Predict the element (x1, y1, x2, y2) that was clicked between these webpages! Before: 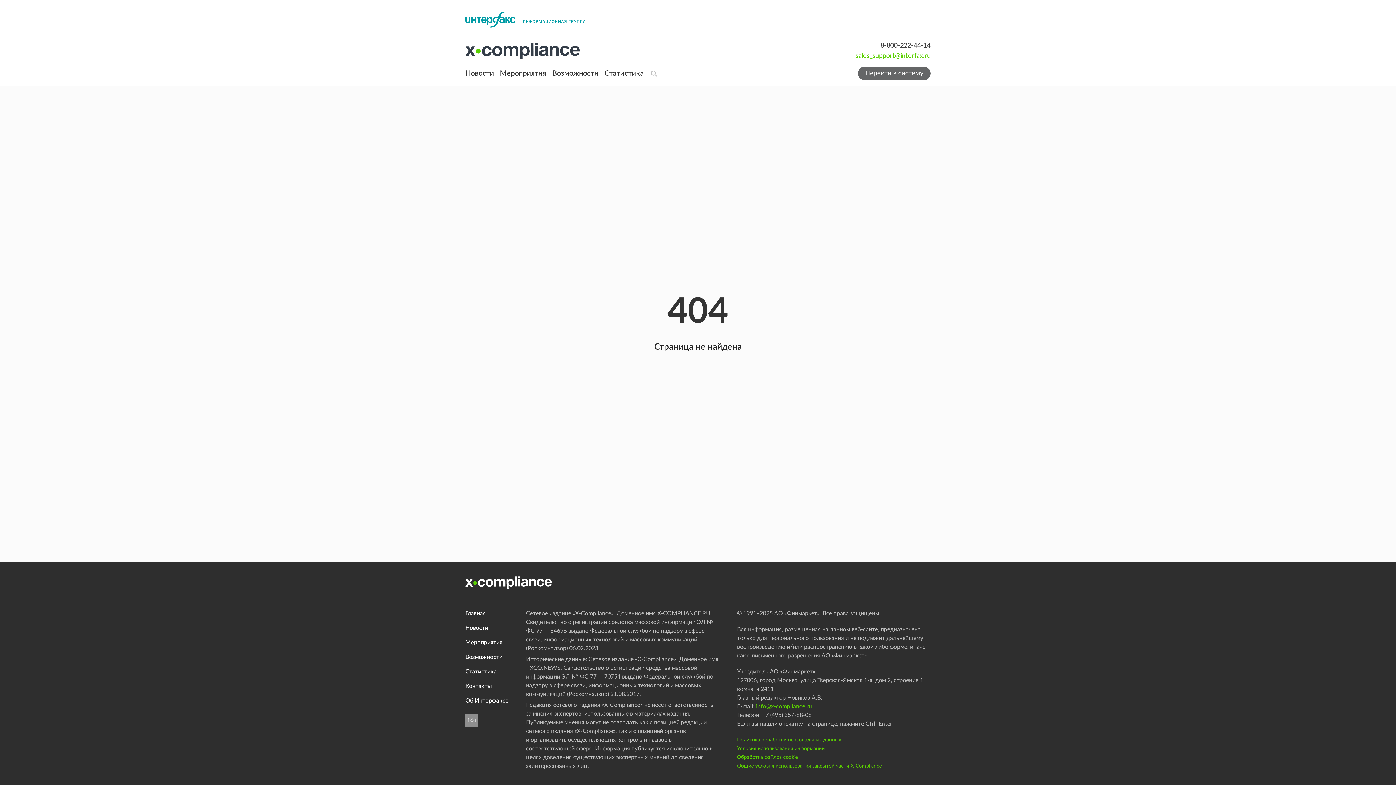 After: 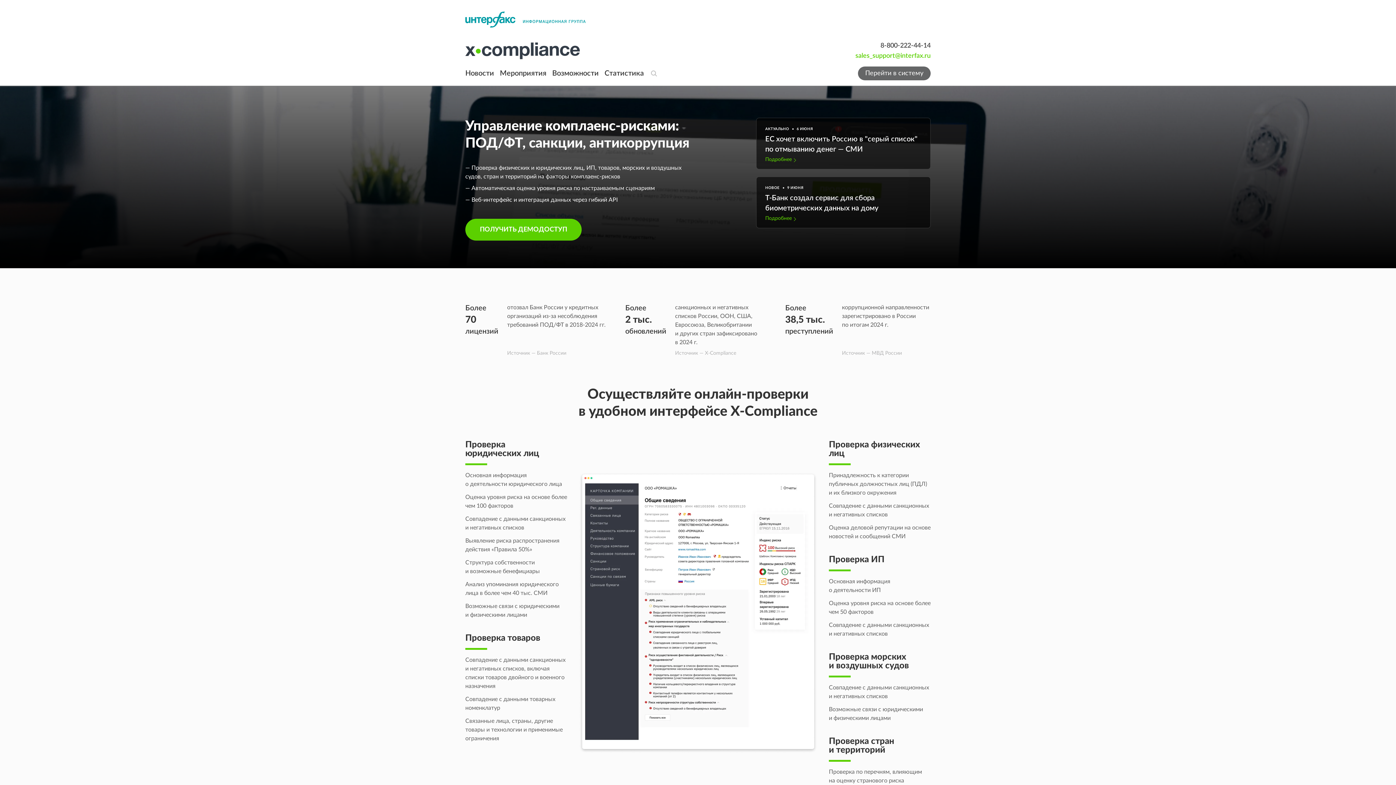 Action: bbox: (465, 610, 485, 616) label: Главная